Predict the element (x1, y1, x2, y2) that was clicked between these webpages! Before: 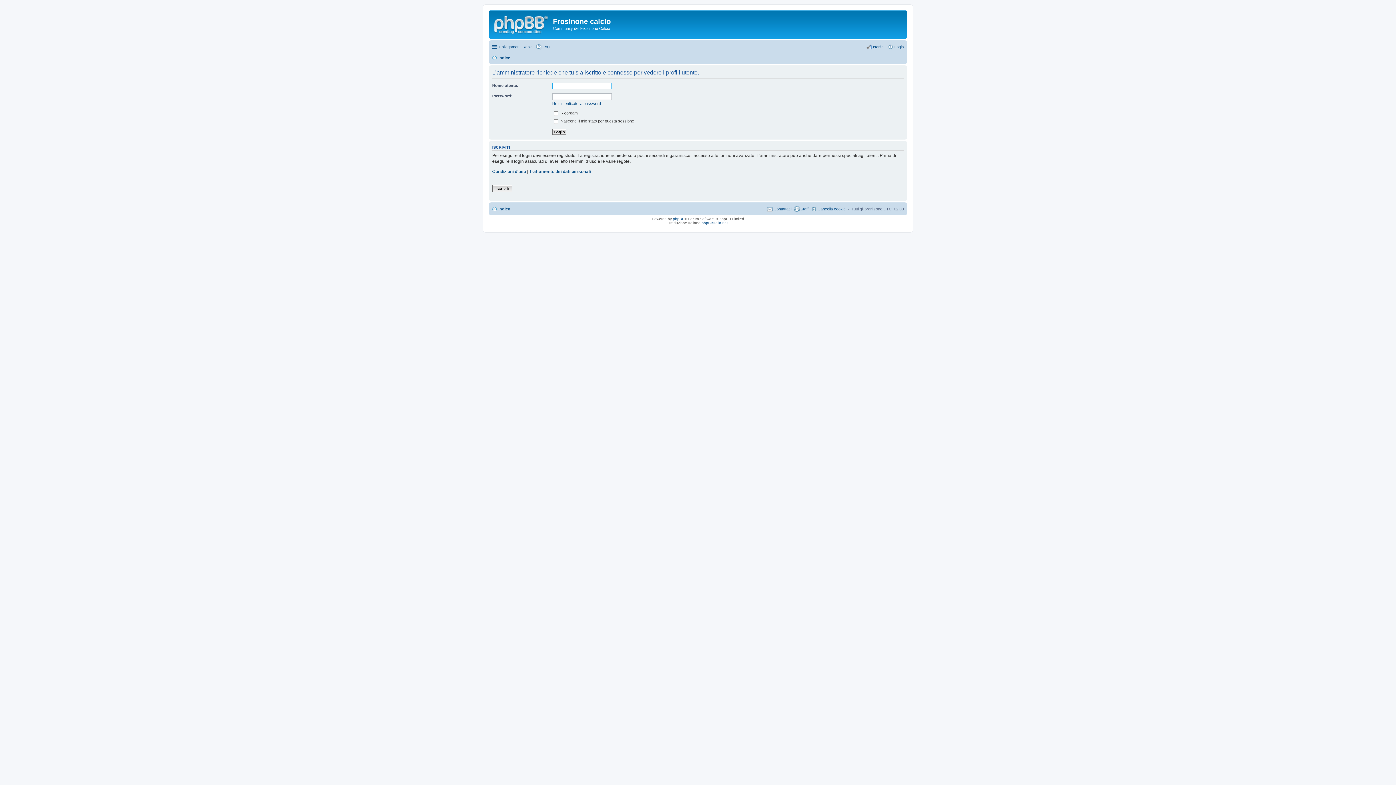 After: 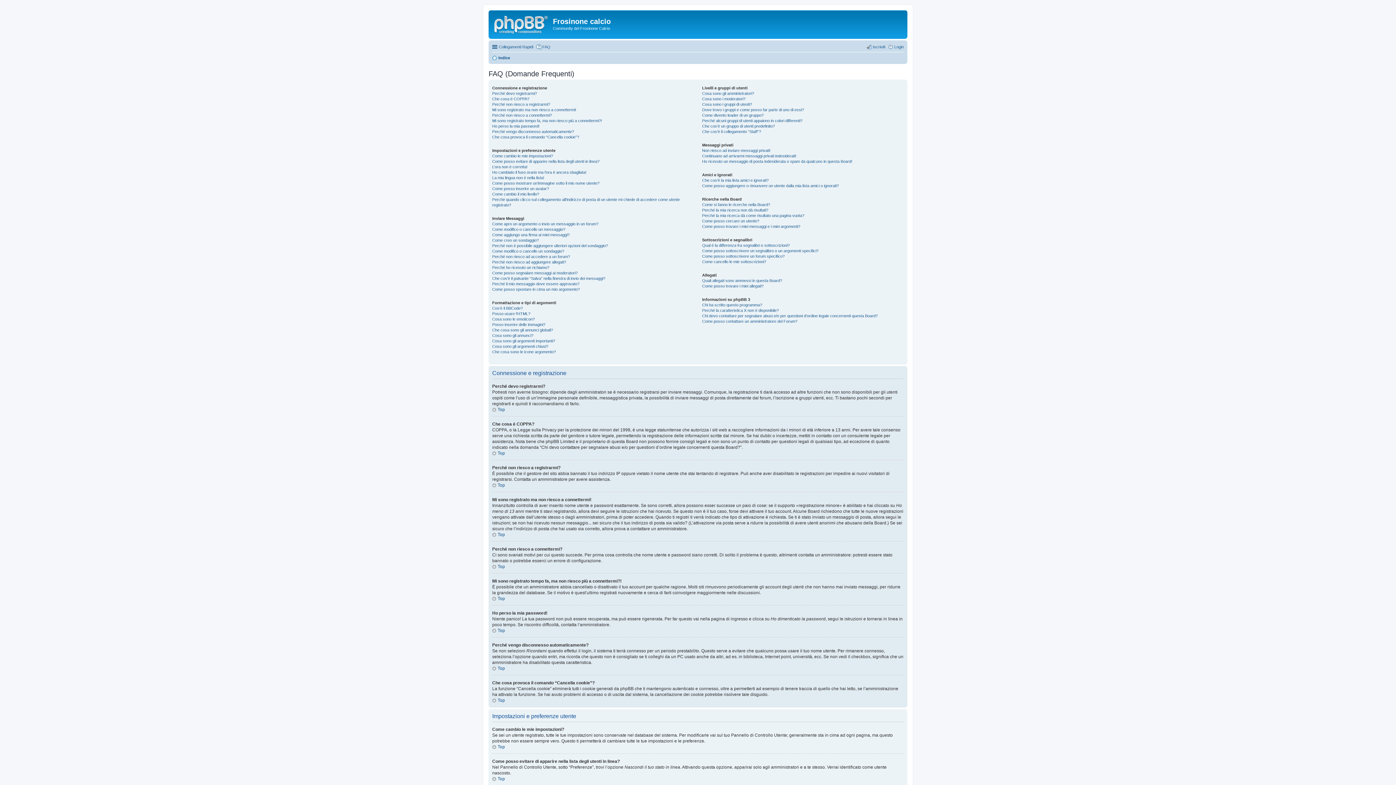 Action: label: FAQ bbox: (536, 42, 550, 51)